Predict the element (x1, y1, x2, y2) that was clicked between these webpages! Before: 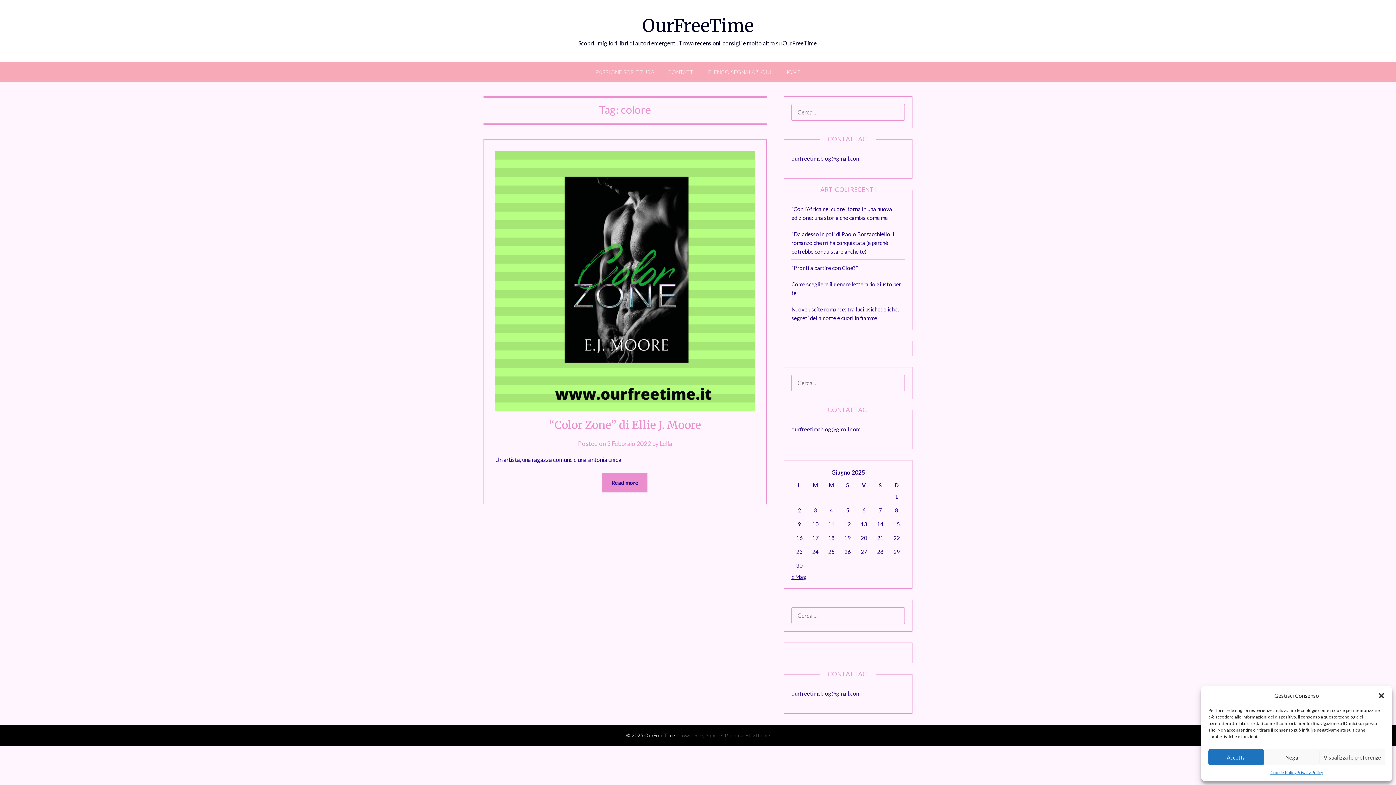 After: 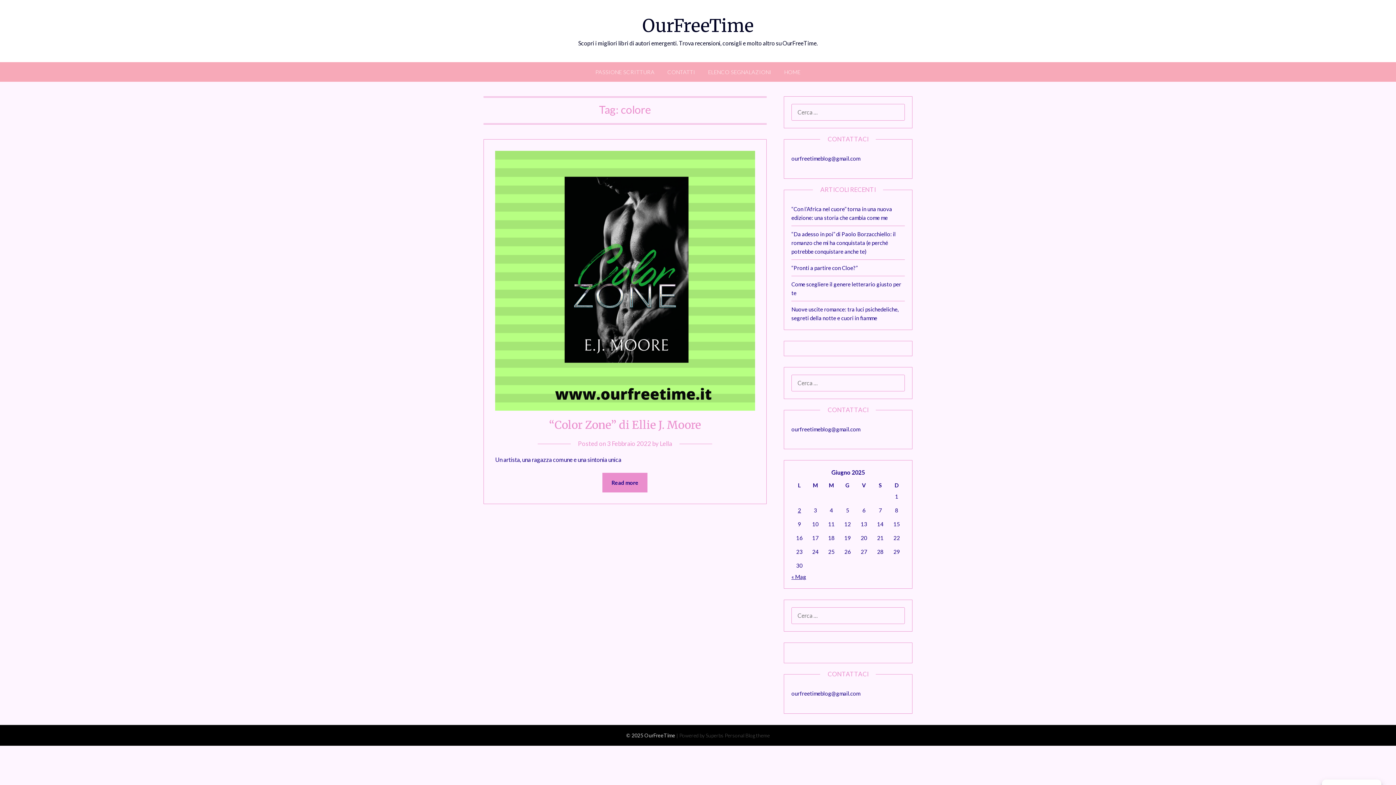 Action: bbox: (1378, 692, 1385, 699) label: Chiudi la finestra di dialogo